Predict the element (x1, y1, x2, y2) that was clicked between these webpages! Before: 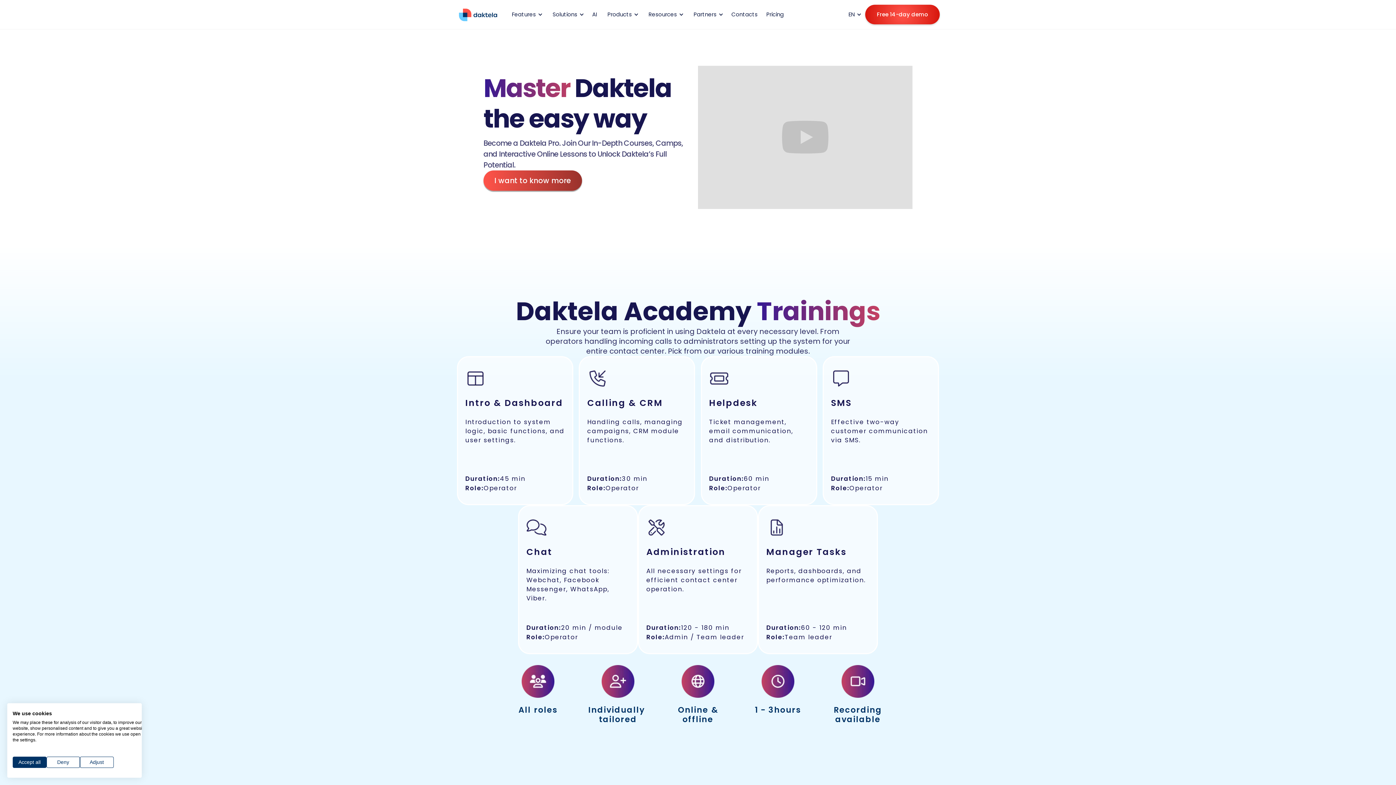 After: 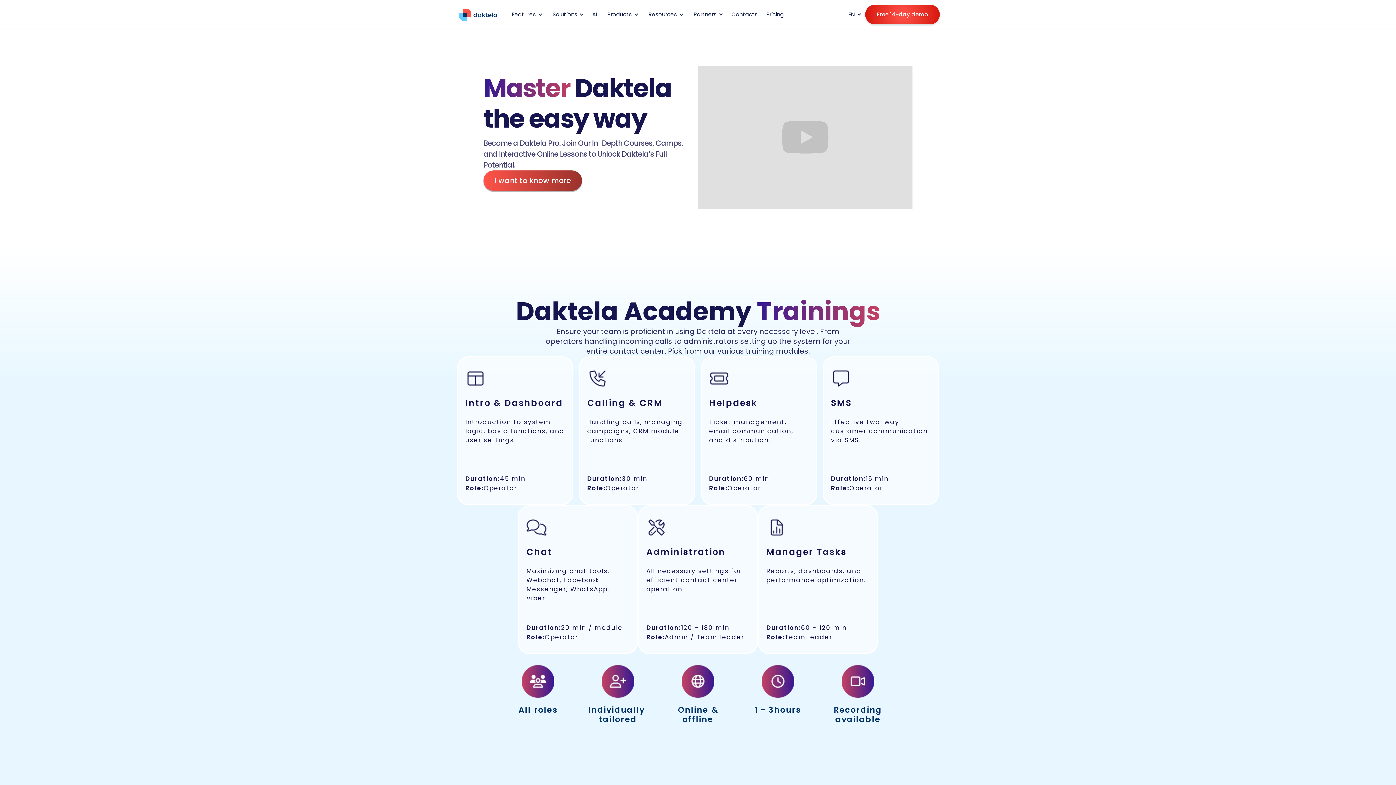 Action: label: Accept all cookies bbox: (12, 757, 46, 768)